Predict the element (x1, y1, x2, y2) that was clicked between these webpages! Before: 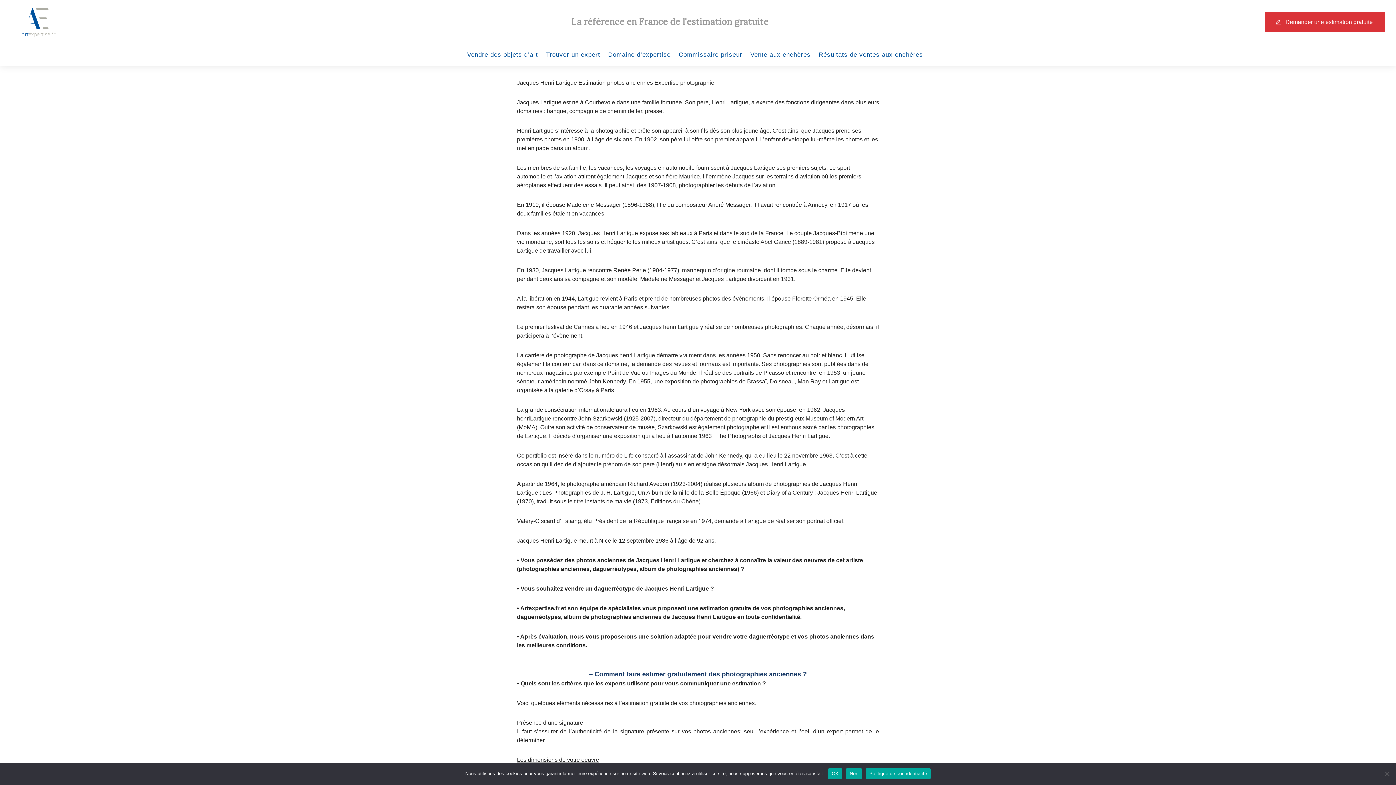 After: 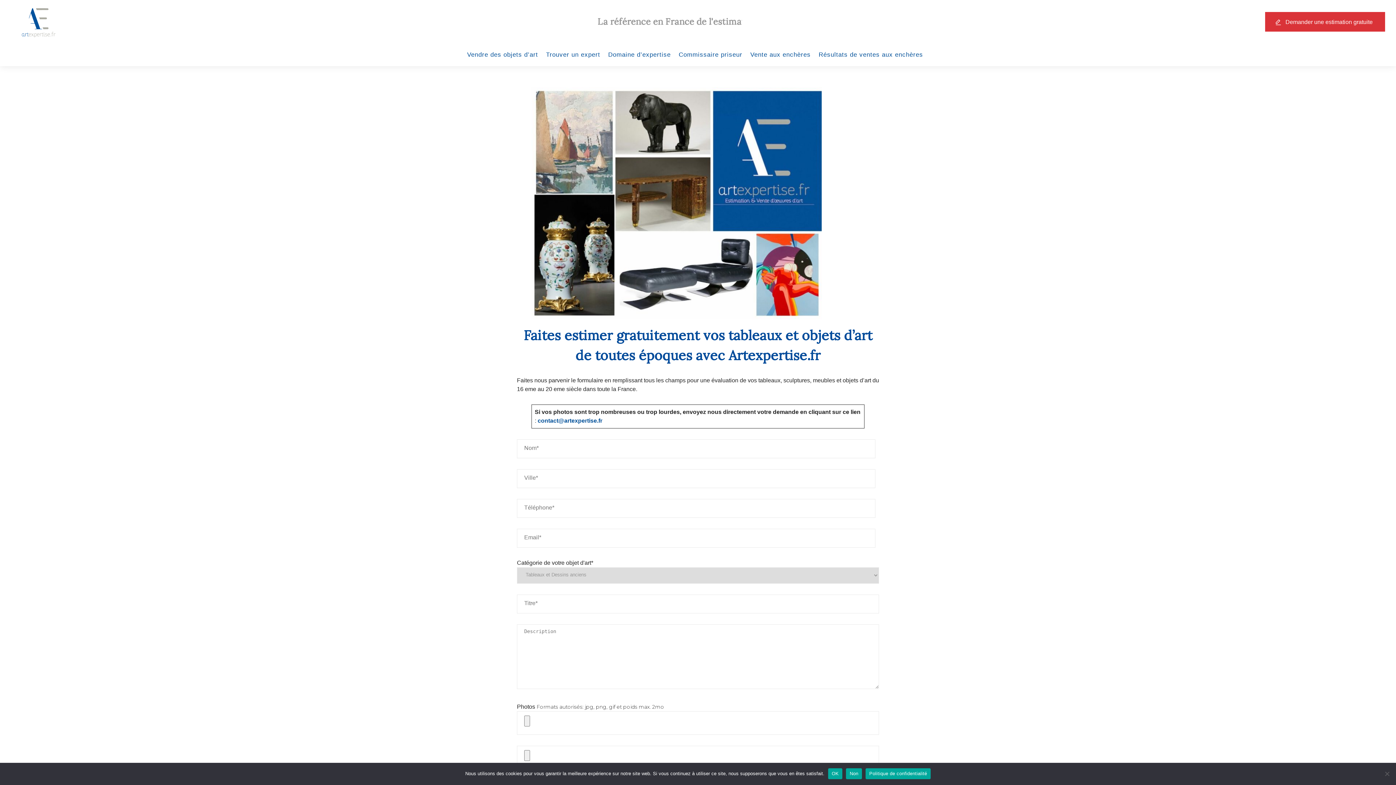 Action: bbox: (1265, 11, 1385, 31) label: Demander une estimation gratuite